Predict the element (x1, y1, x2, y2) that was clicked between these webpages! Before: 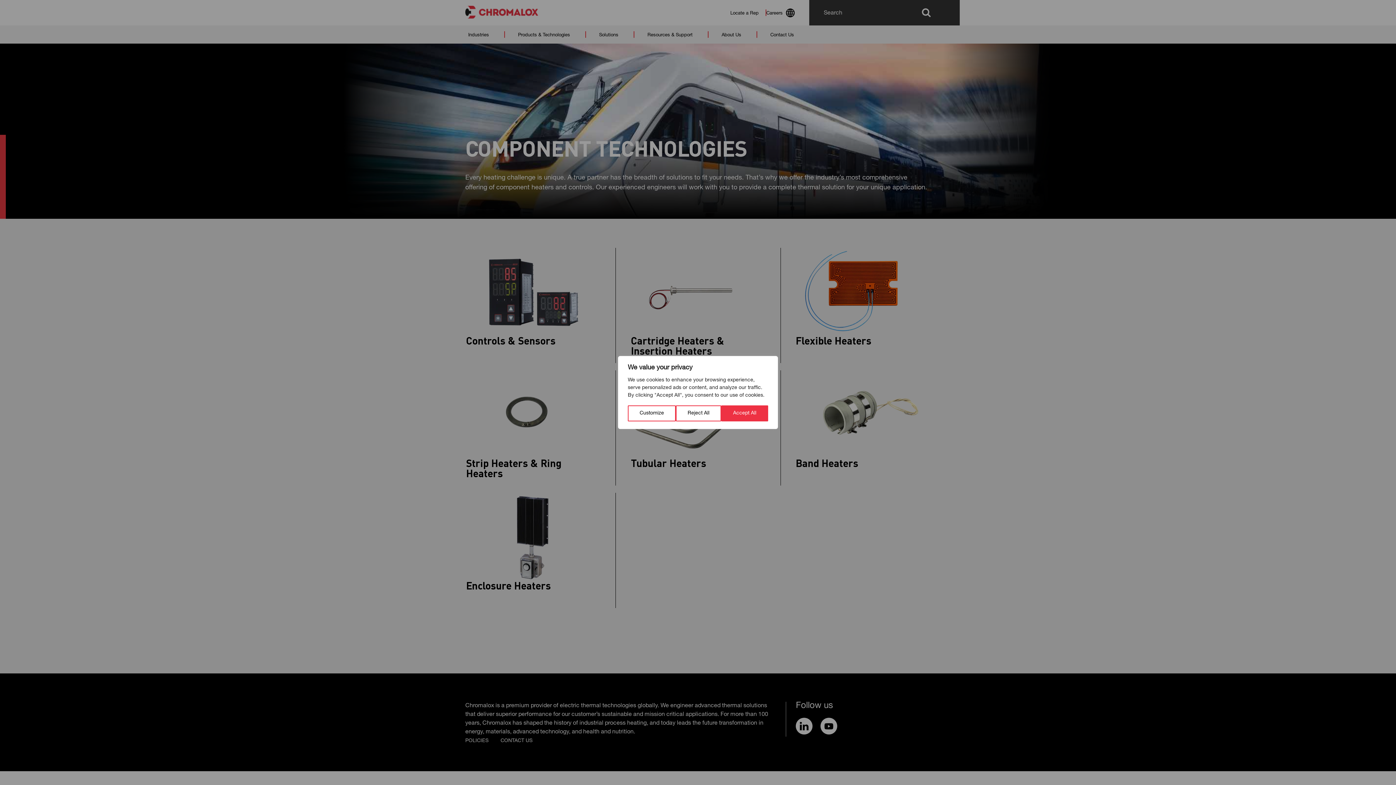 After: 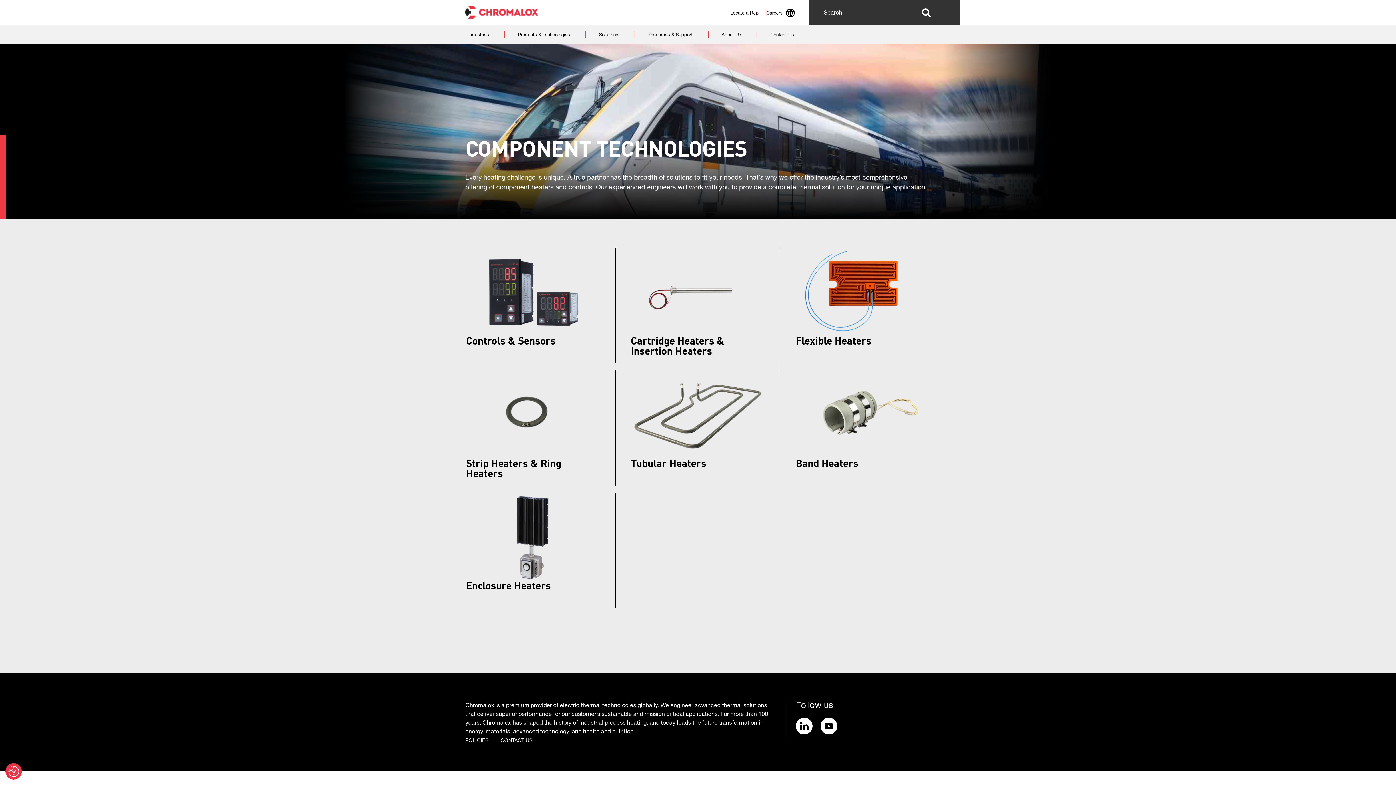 Action: label: Reject All bbox: (676, 405, 721, 421)